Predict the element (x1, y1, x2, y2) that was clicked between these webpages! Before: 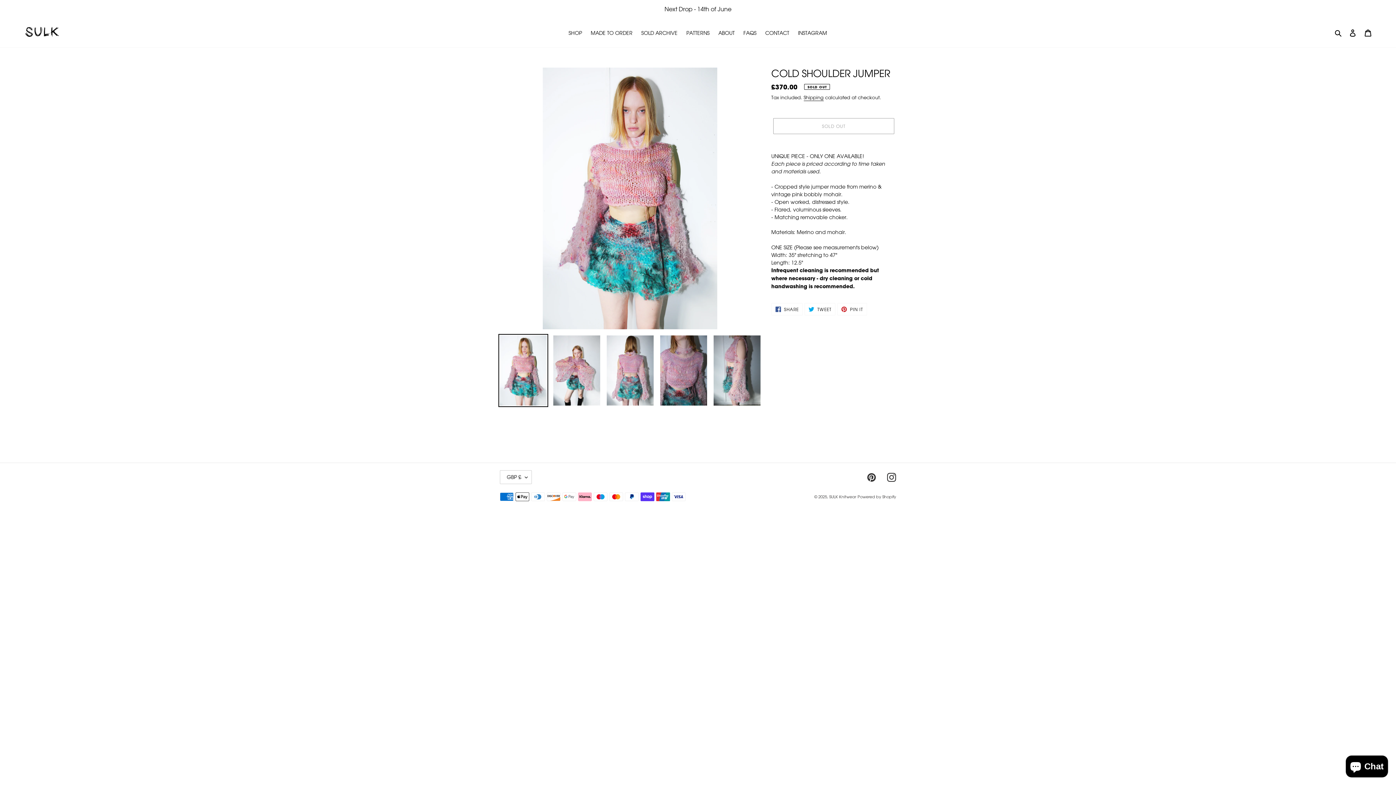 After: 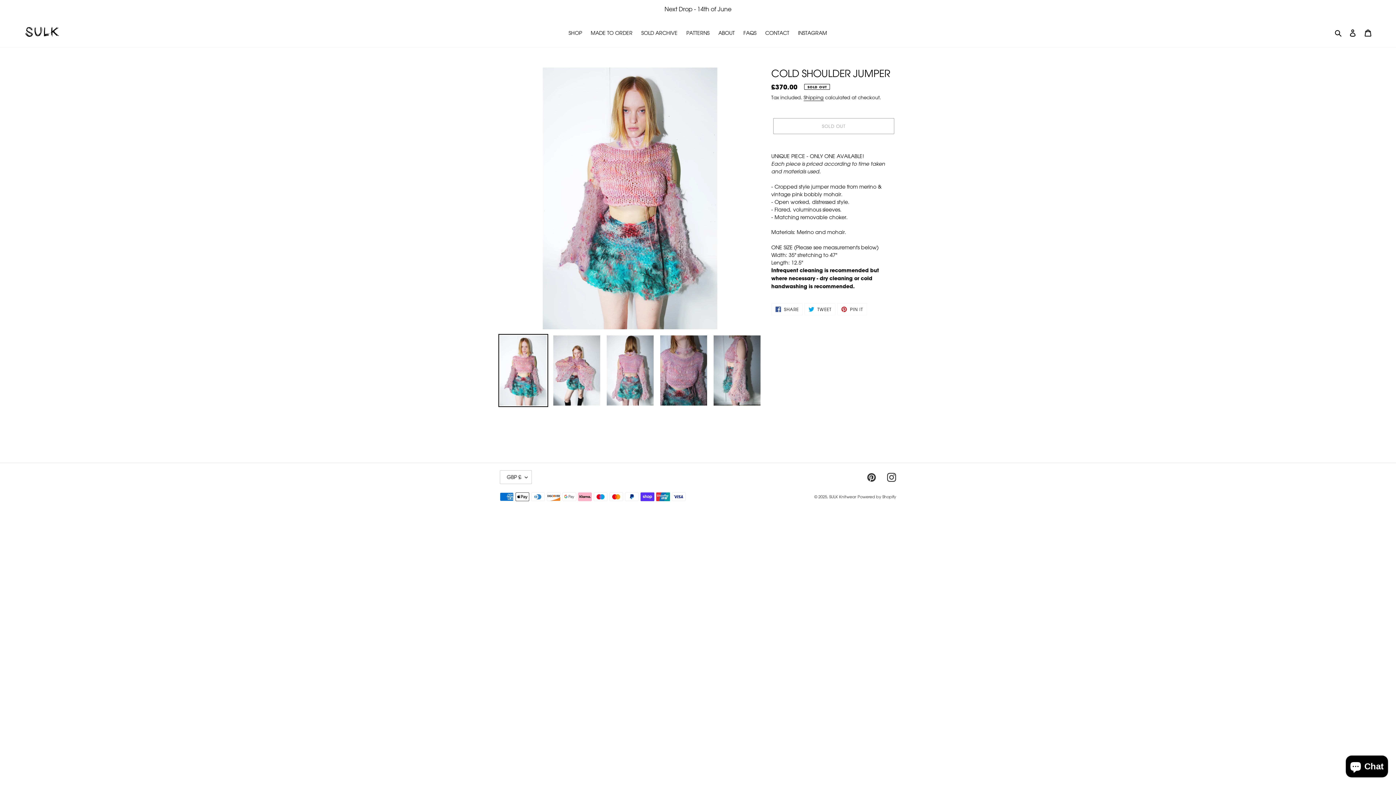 Action: bbox: (498, 334, 548, 407)